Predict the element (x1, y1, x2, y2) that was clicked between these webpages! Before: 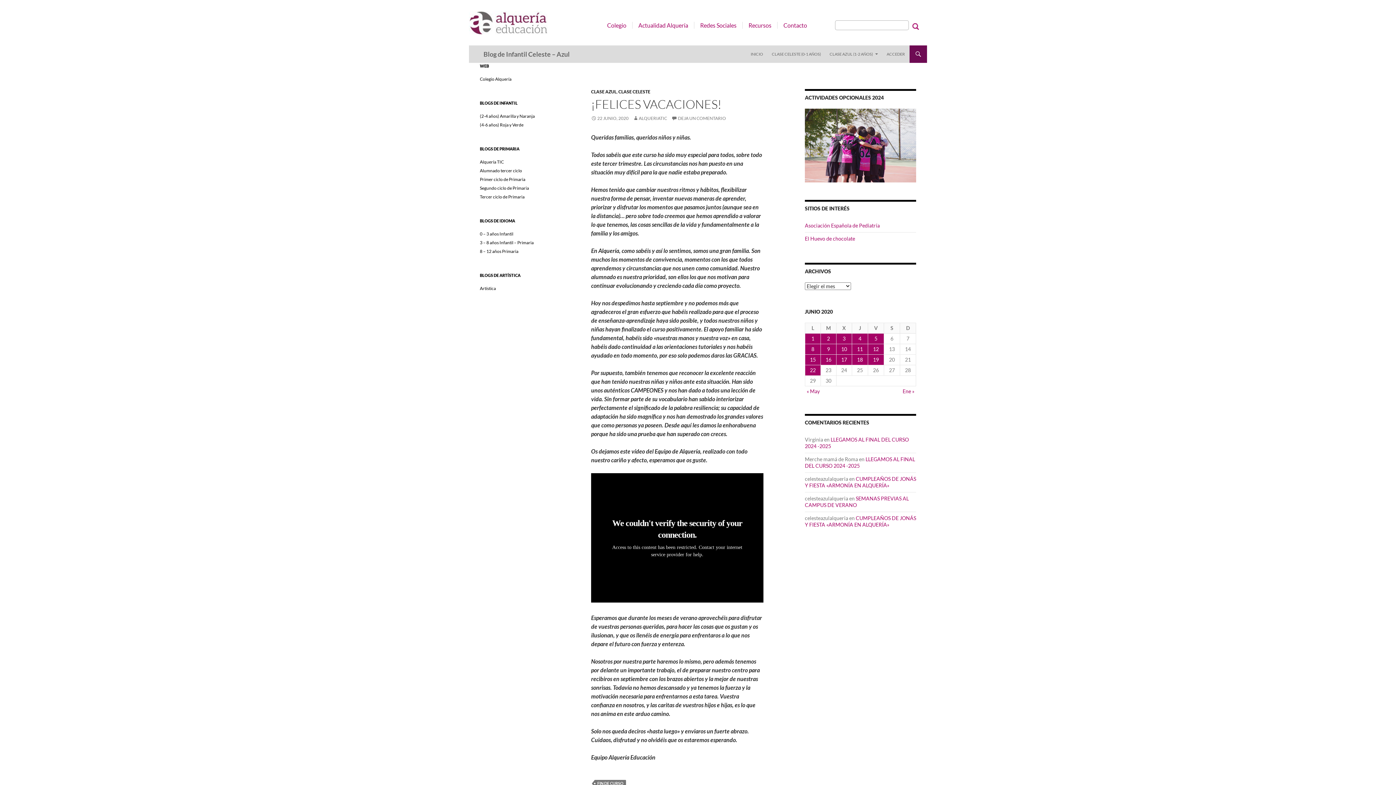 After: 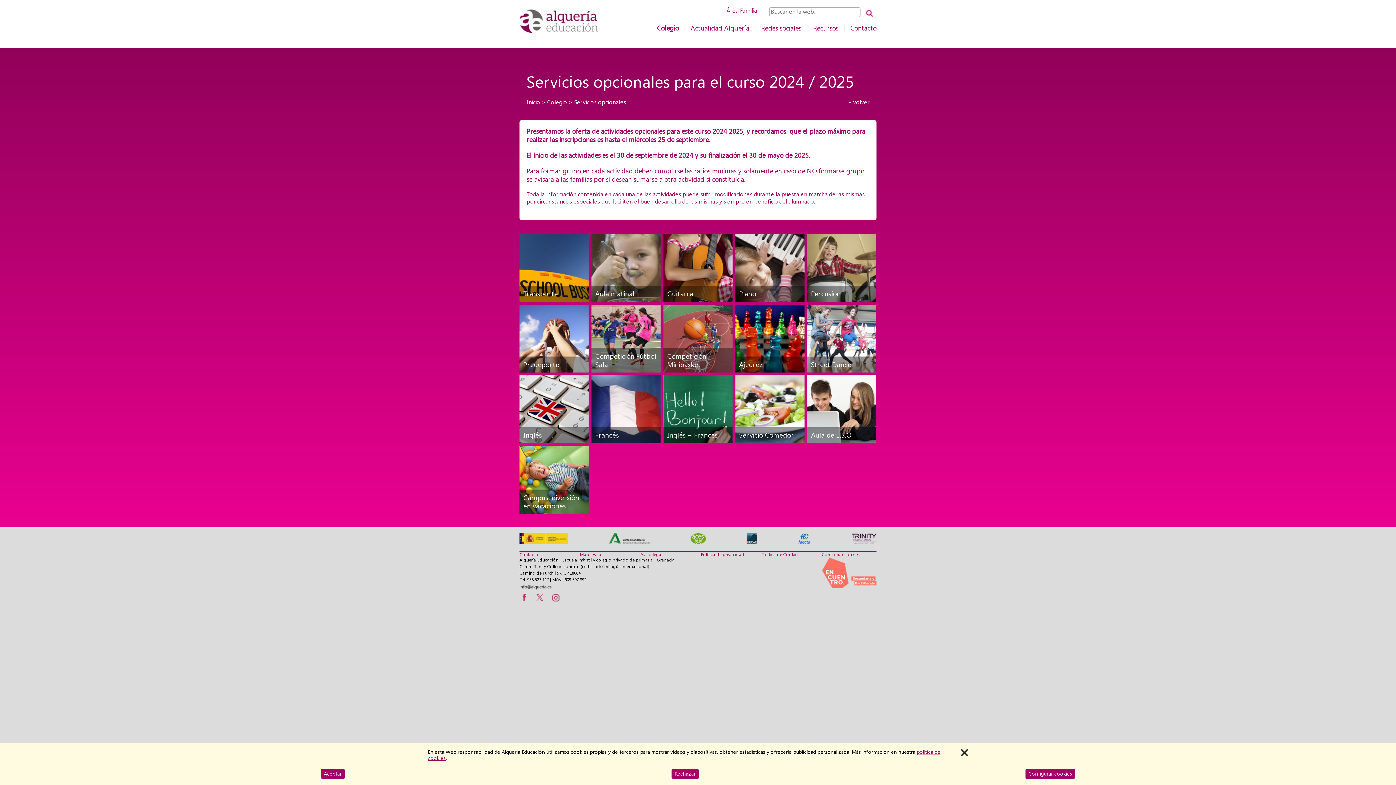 Action: bbox: (805, 141, 916, 148)